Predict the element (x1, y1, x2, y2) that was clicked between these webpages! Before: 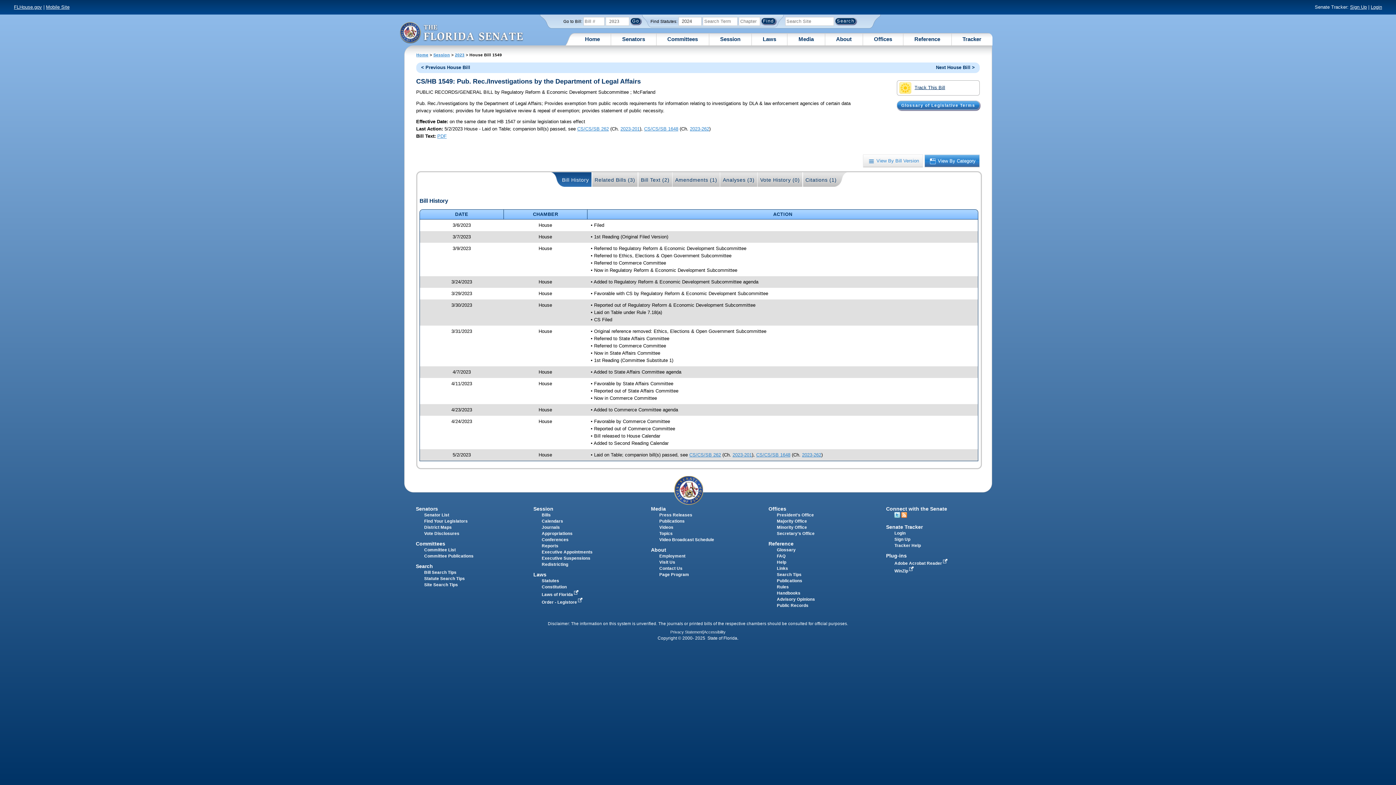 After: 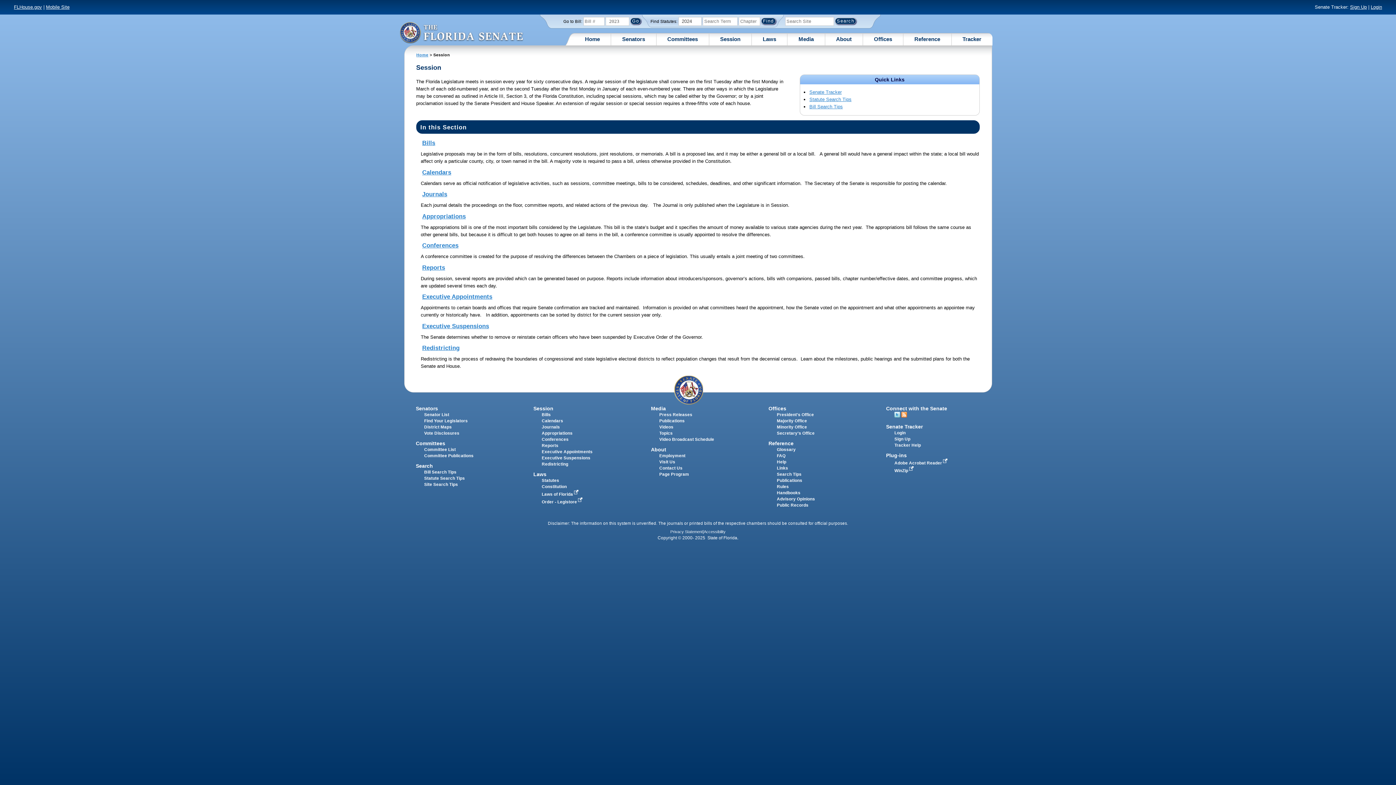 Action: bbox: (433, 52, 450, 57) label: Session